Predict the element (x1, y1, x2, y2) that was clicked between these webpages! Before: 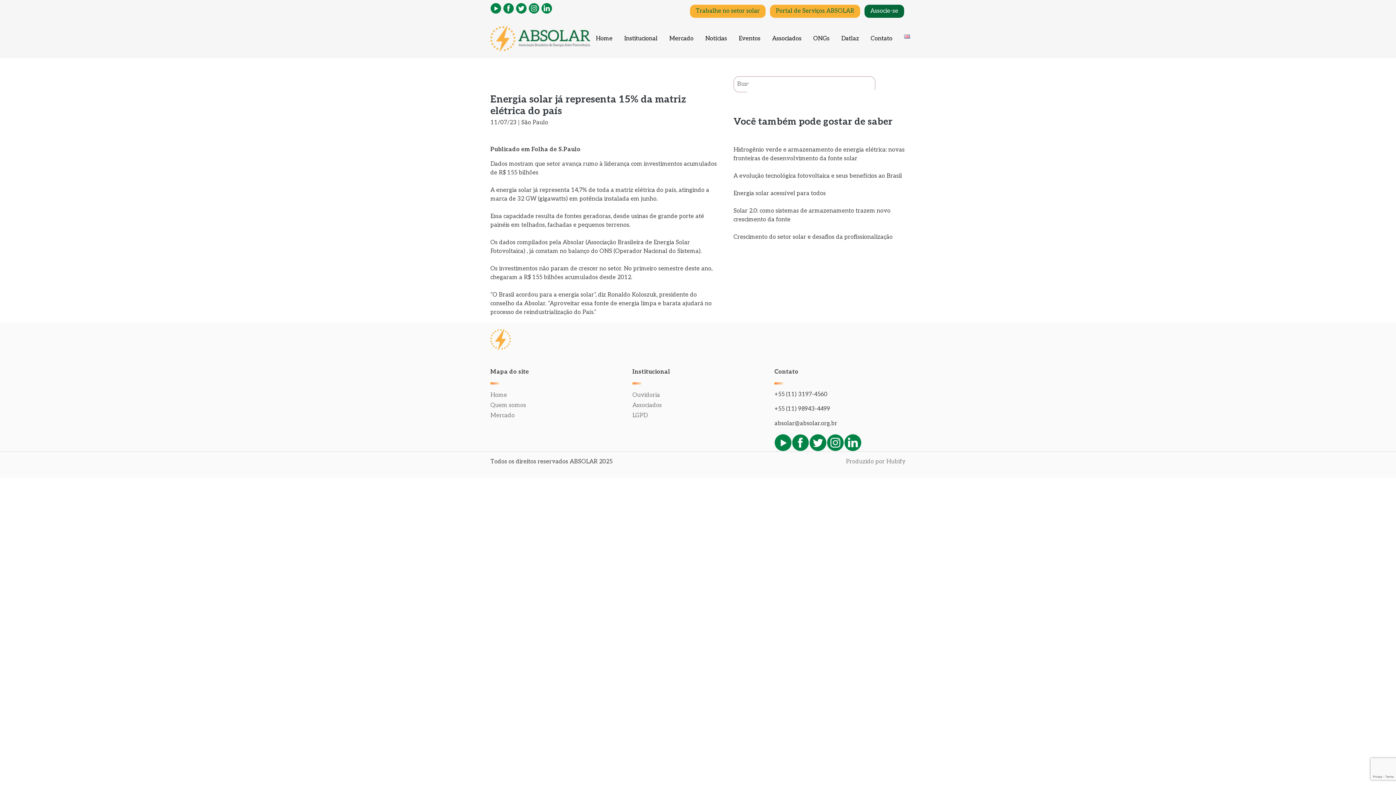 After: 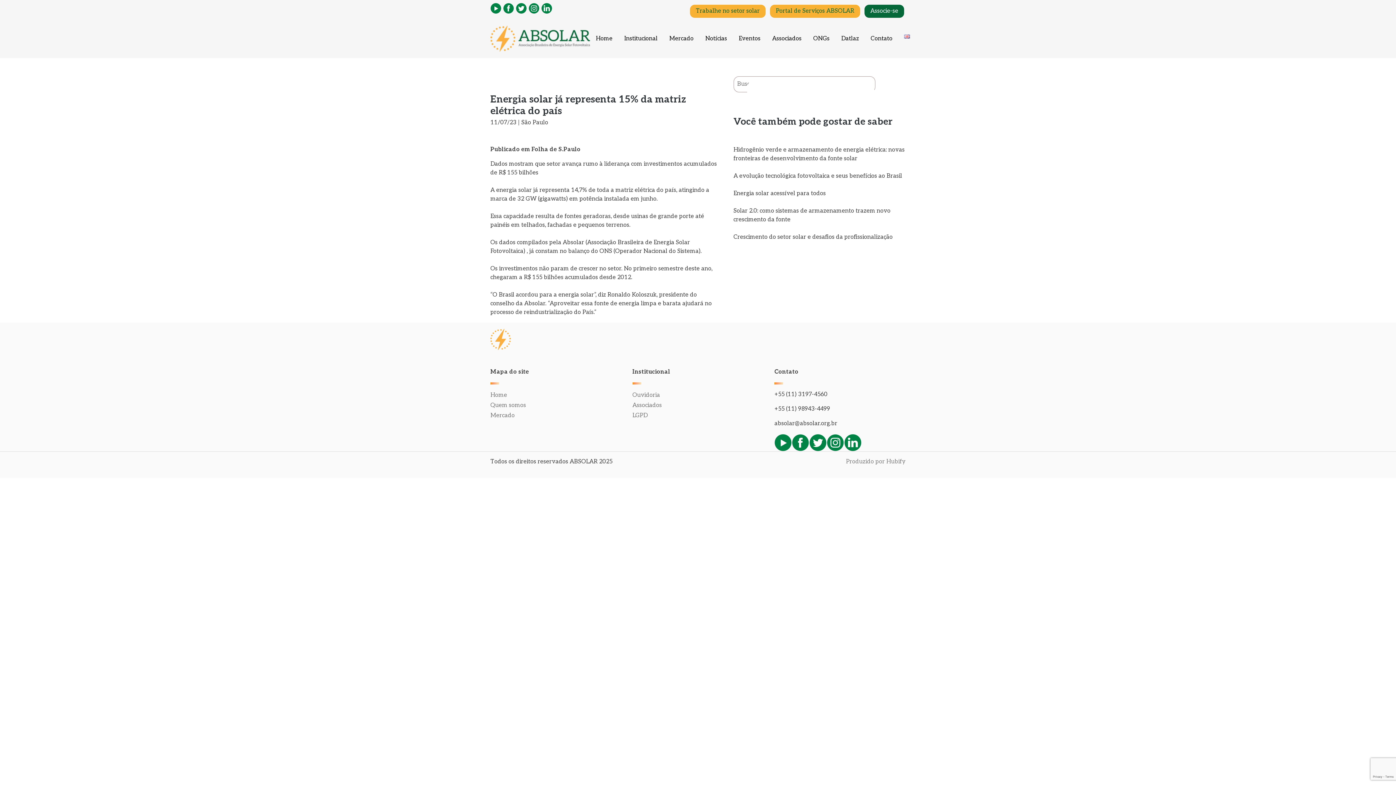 Action: bbox: (503, 4, 514, 11)